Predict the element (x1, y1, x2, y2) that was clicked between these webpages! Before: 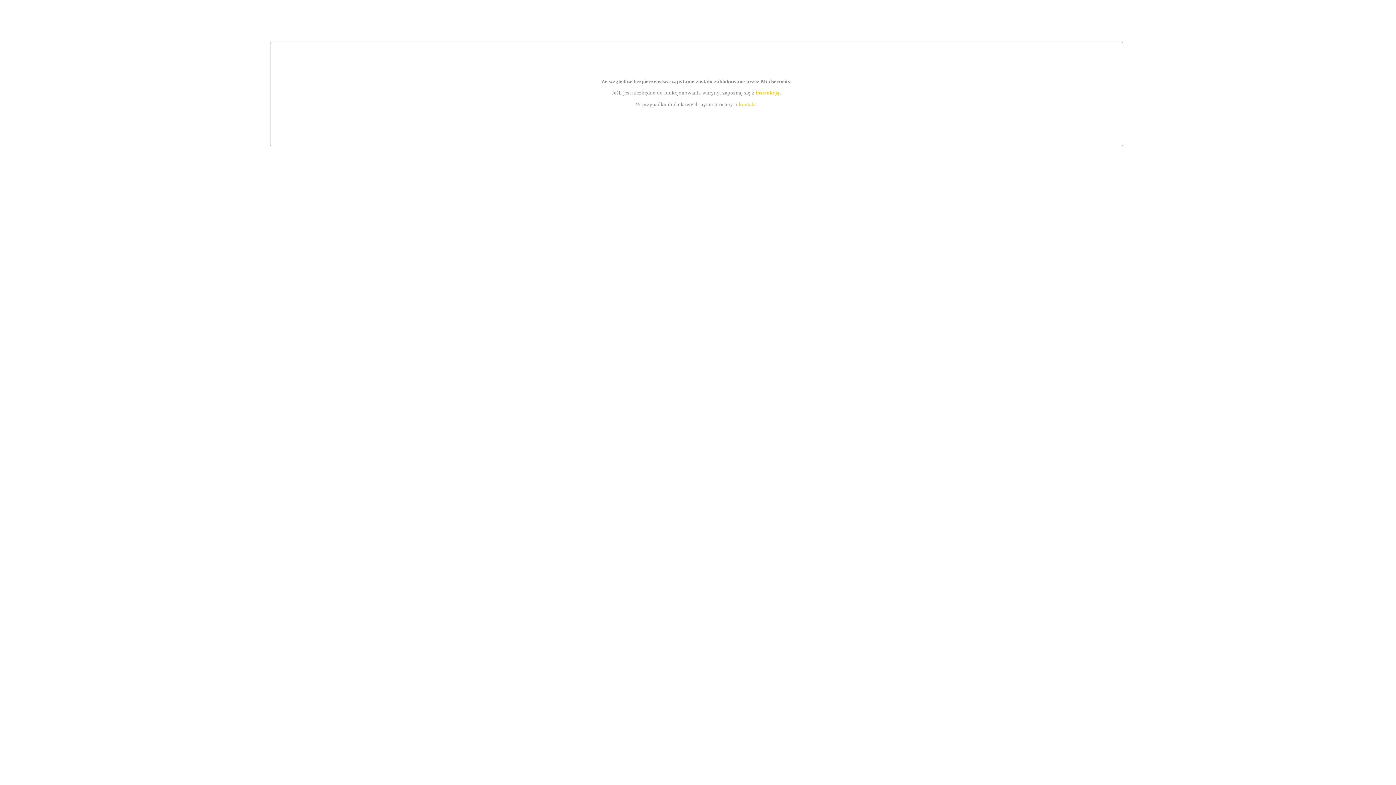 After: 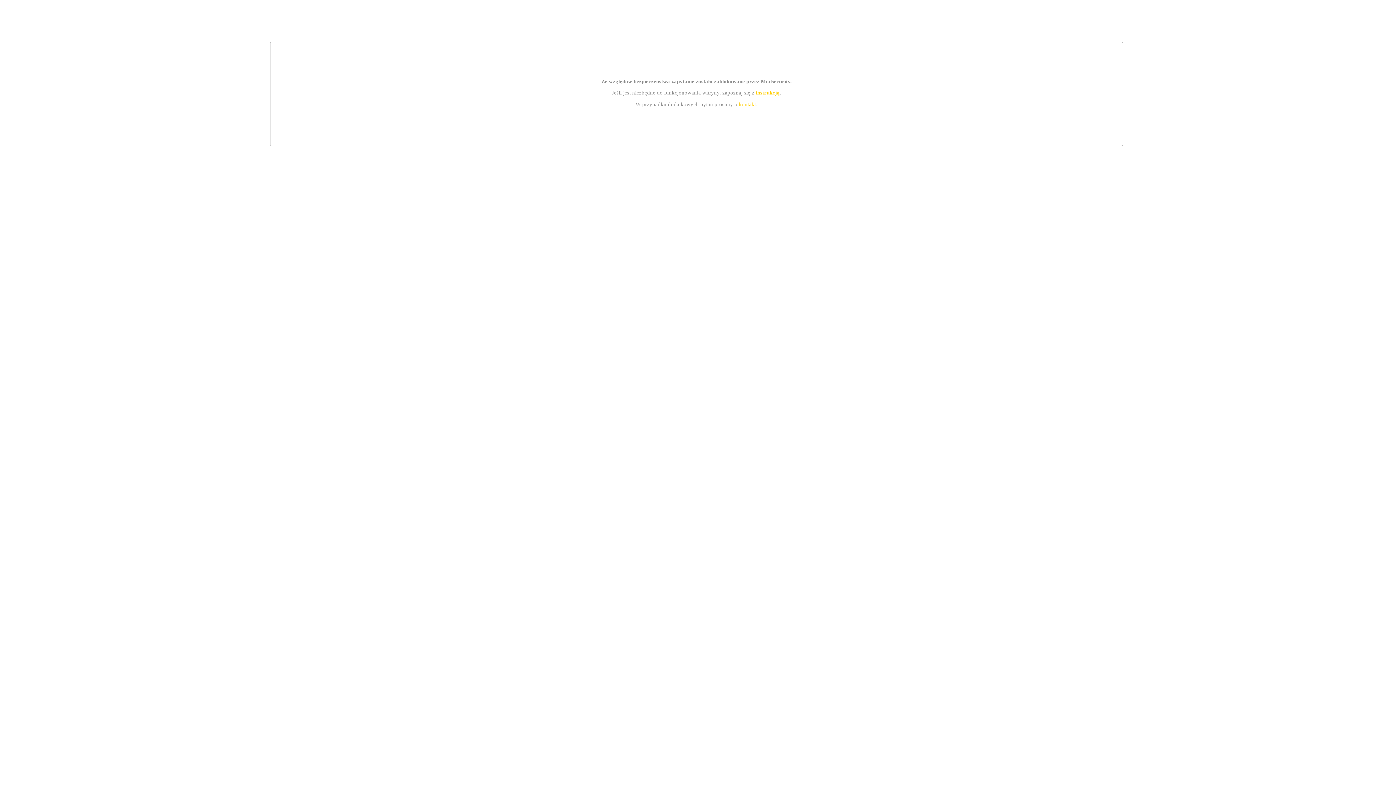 Action: label: kontakt bbox: (739, 101, 756, 107)